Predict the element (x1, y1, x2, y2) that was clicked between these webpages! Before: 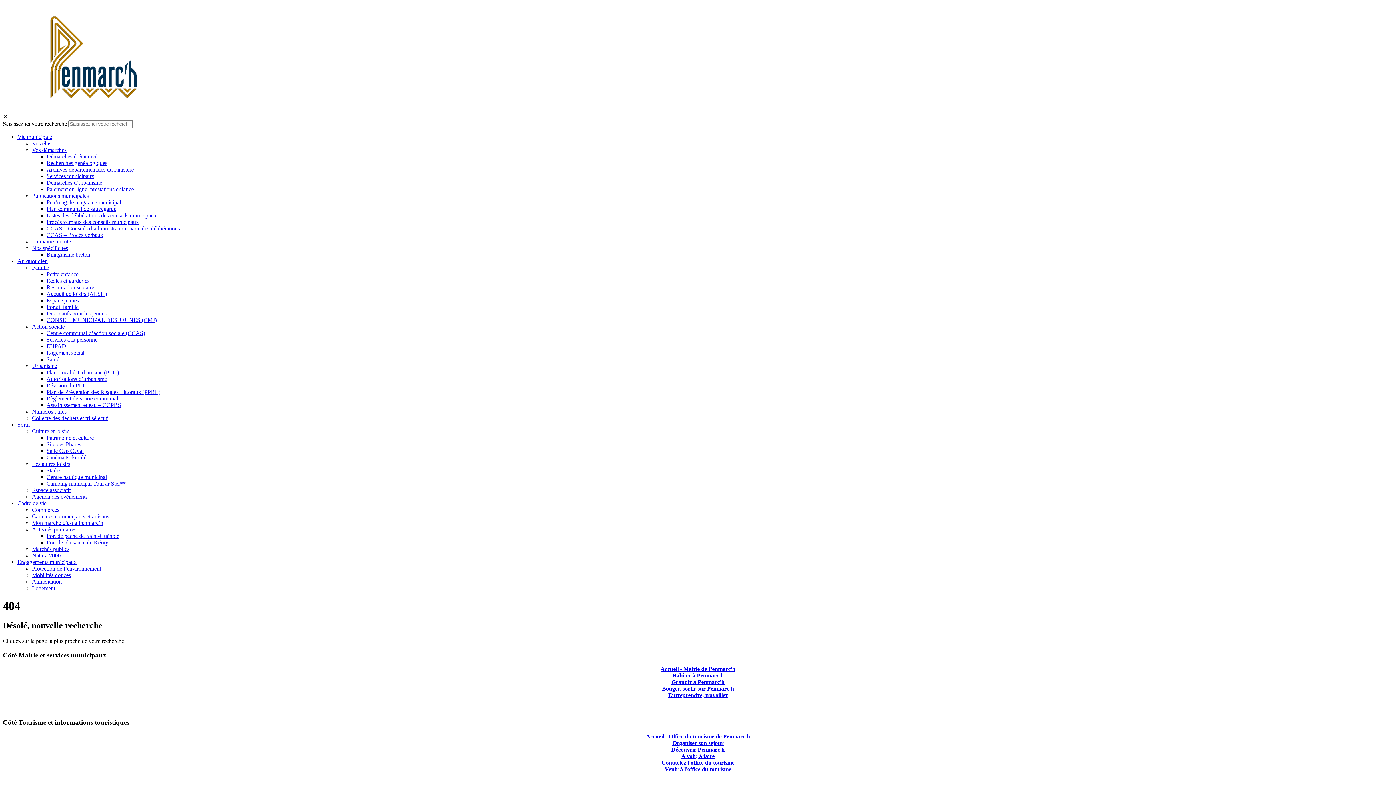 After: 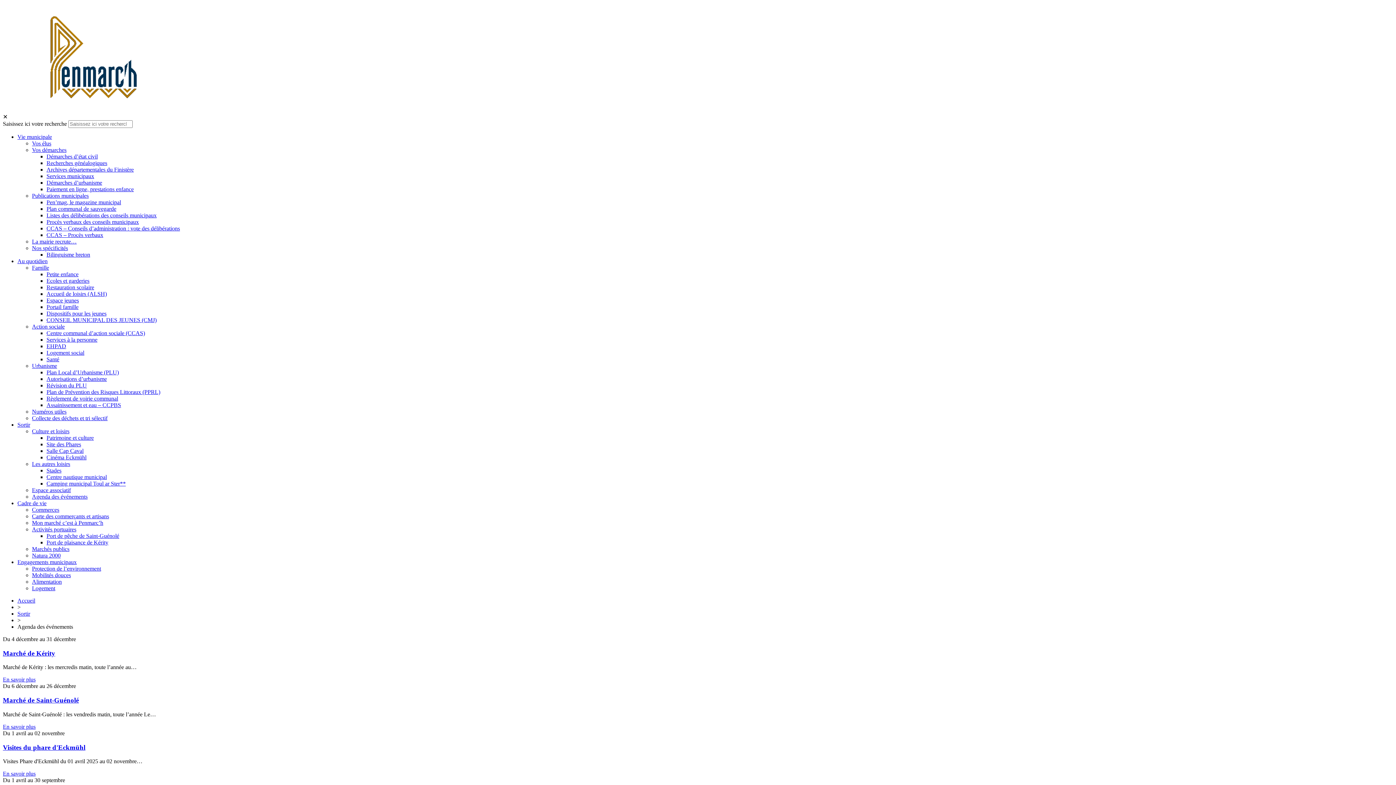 Action: bbox: (32, 493, 87, 500) label: Agenda des événements